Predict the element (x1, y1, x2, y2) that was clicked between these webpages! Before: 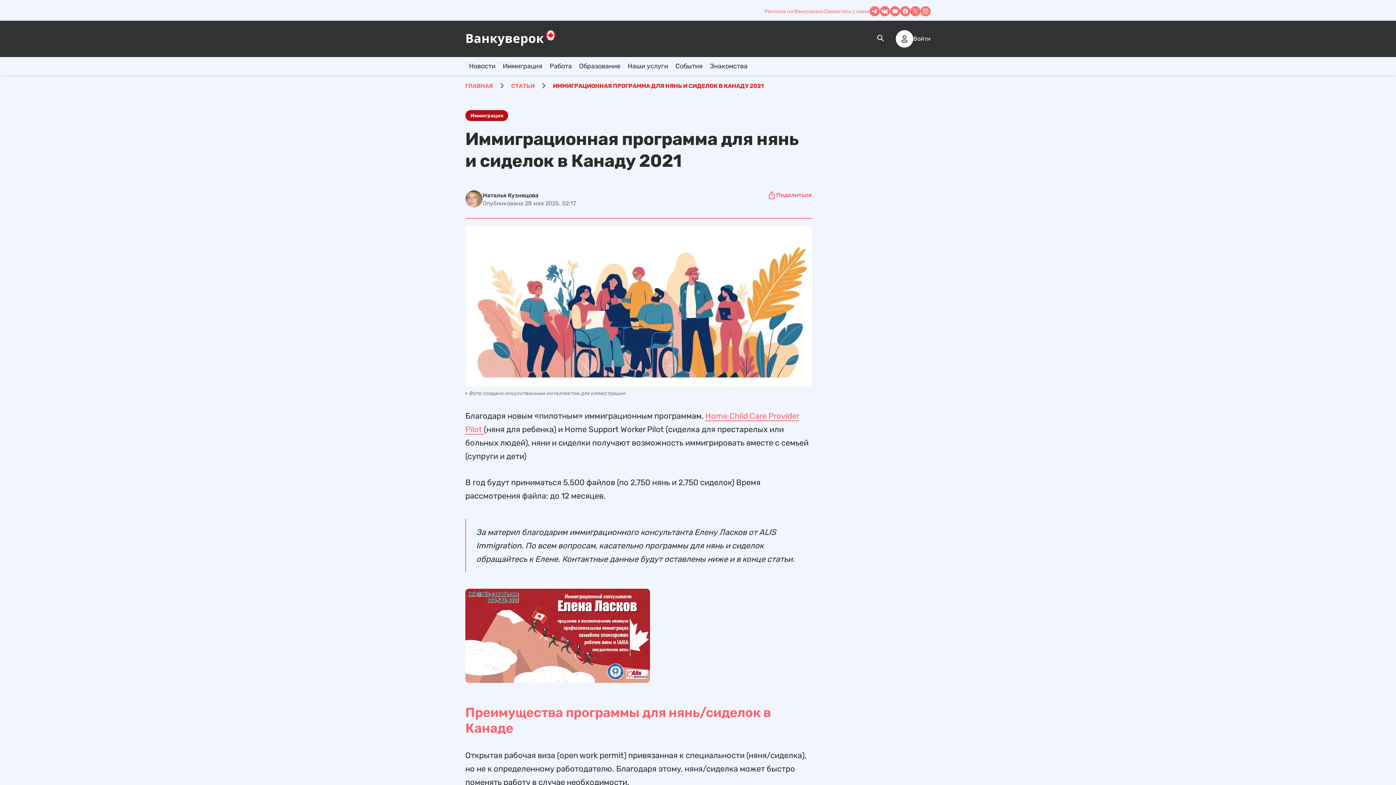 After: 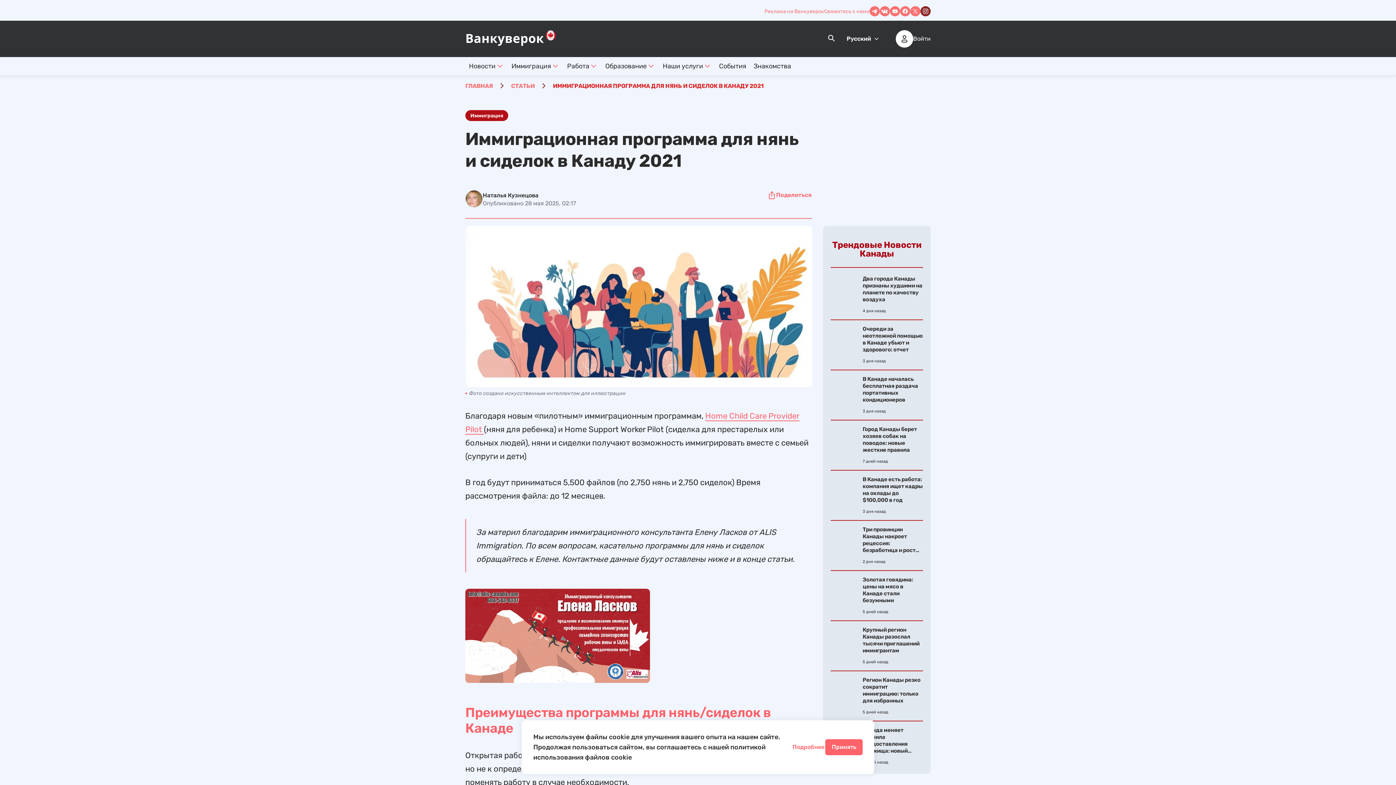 Action: bbox: (920, 10, 930, 17)